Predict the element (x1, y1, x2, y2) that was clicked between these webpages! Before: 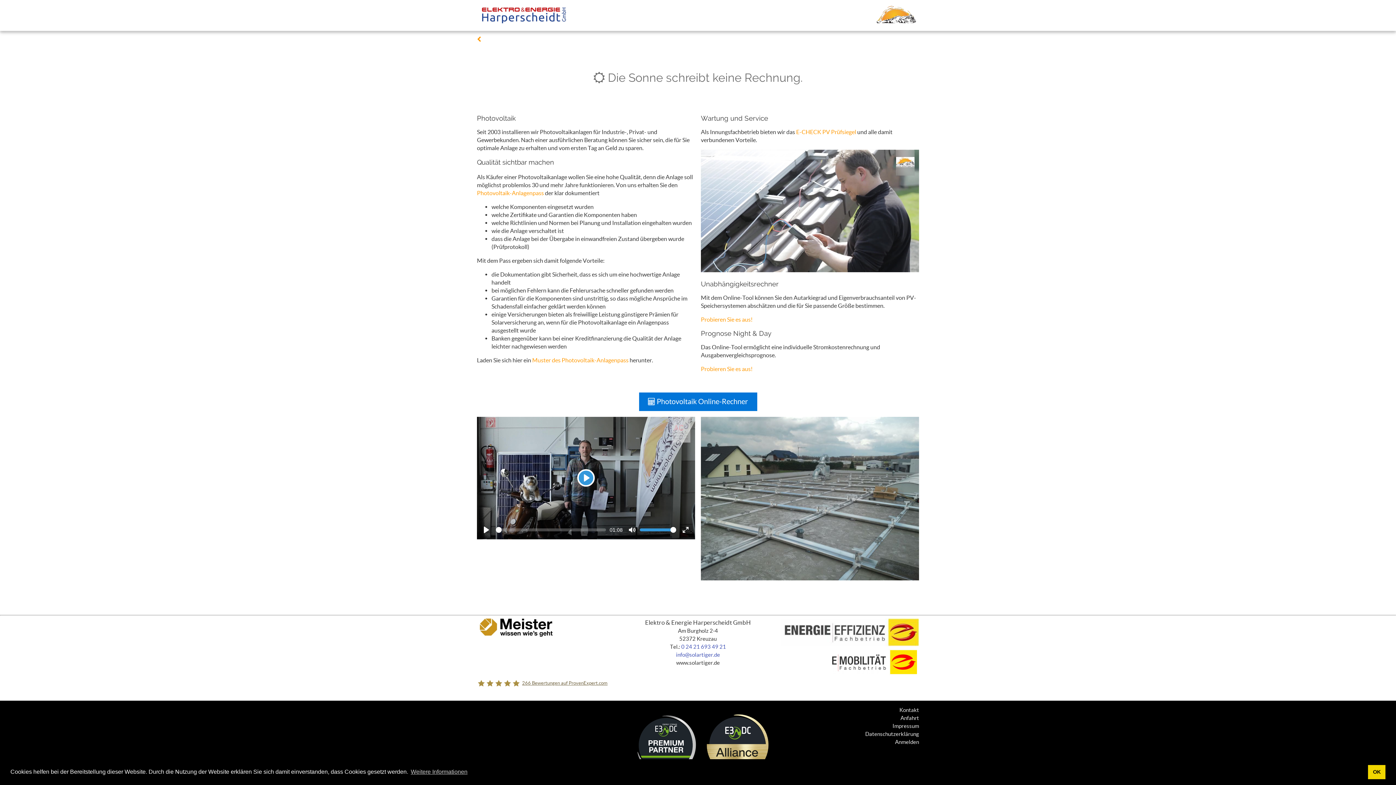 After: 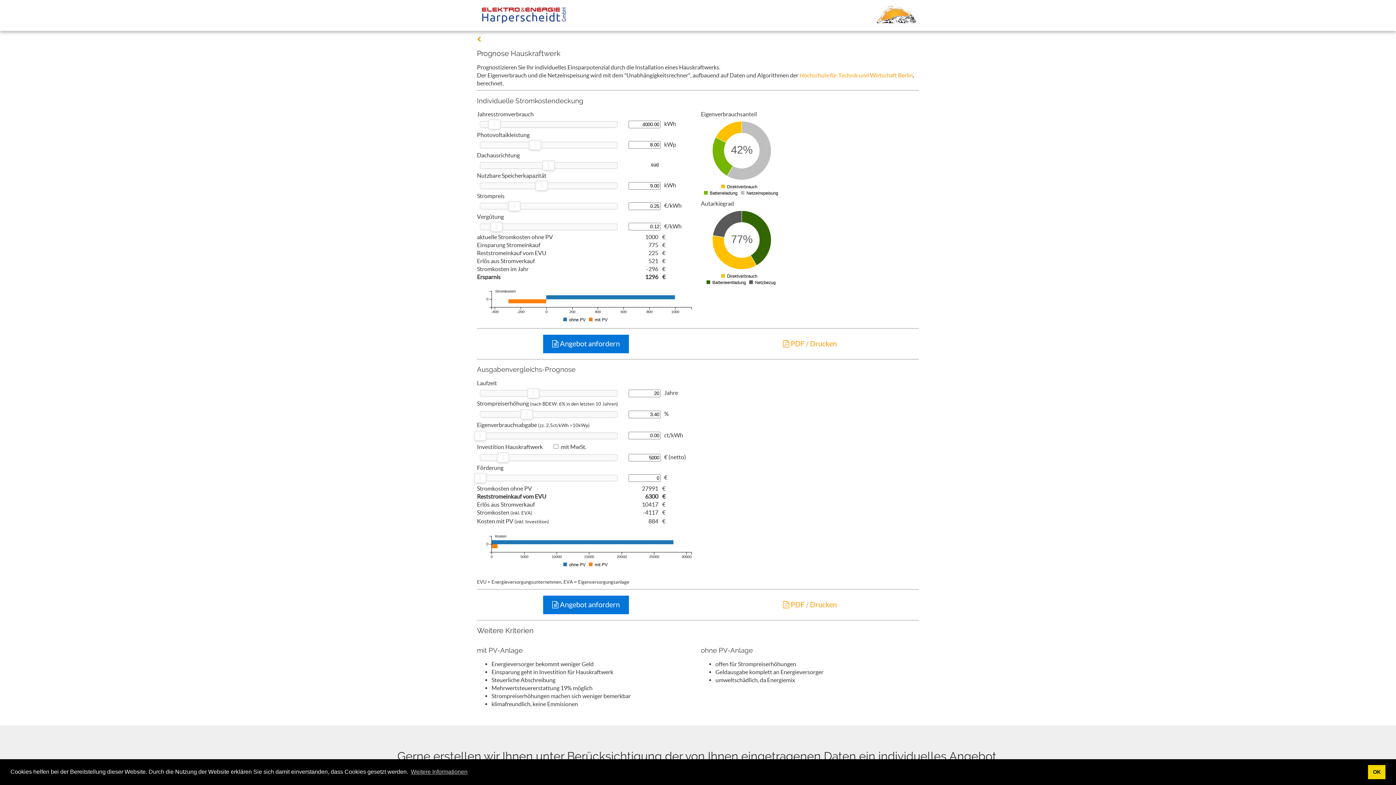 Action: bbox: (639, 392, 757, 411) label:  Photovoltaik Online-Rechner